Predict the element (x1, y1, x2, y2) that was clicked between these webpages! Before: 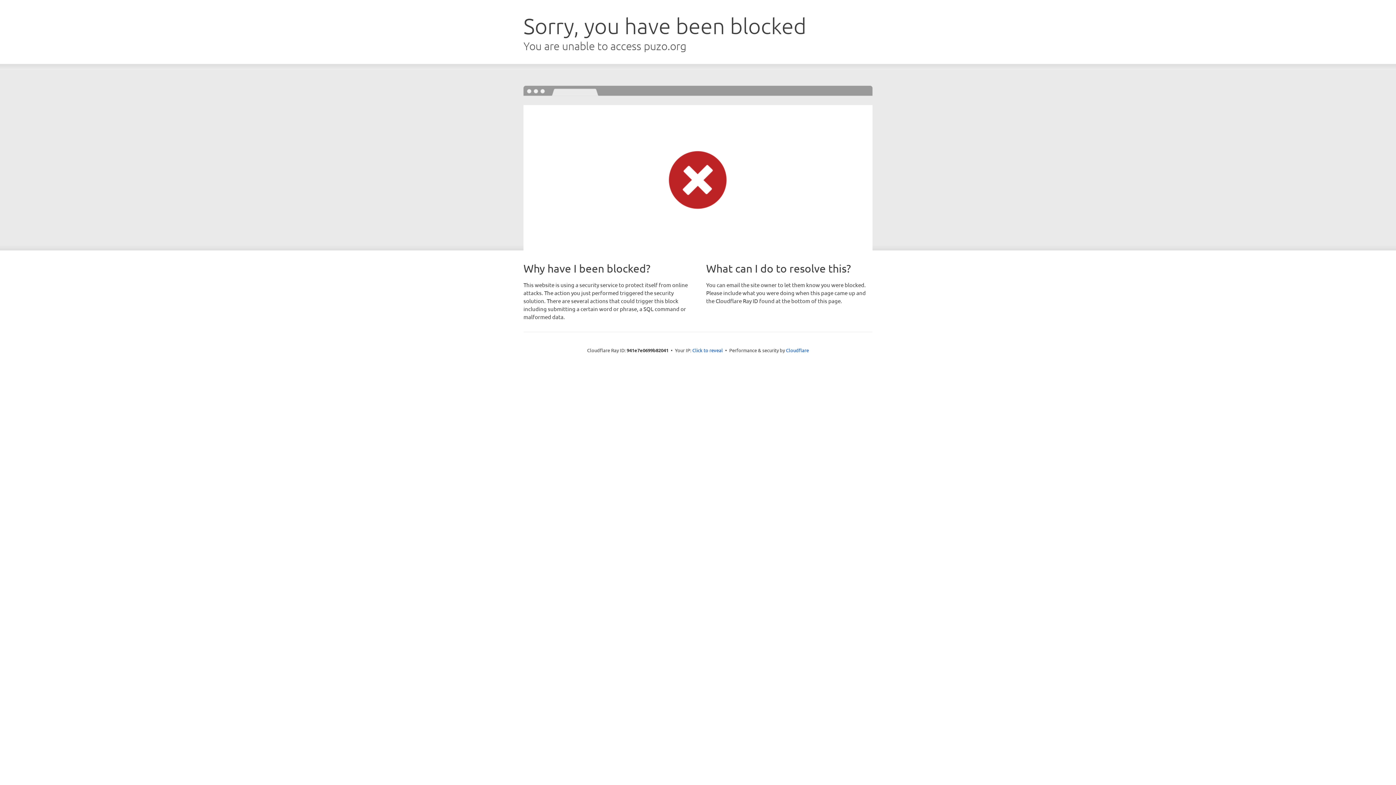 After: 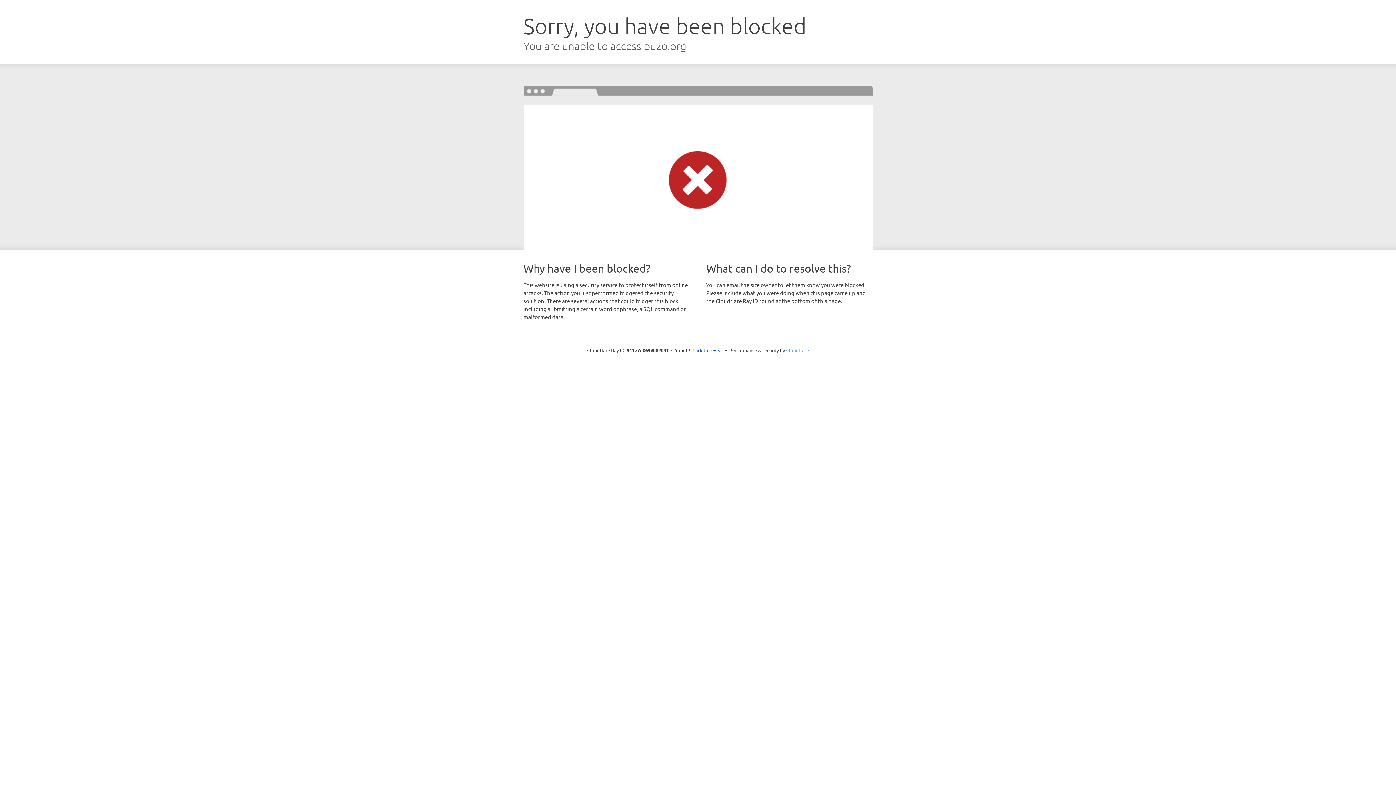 Action: bbox: (786, 347, 809, 353) label: Cloudflare